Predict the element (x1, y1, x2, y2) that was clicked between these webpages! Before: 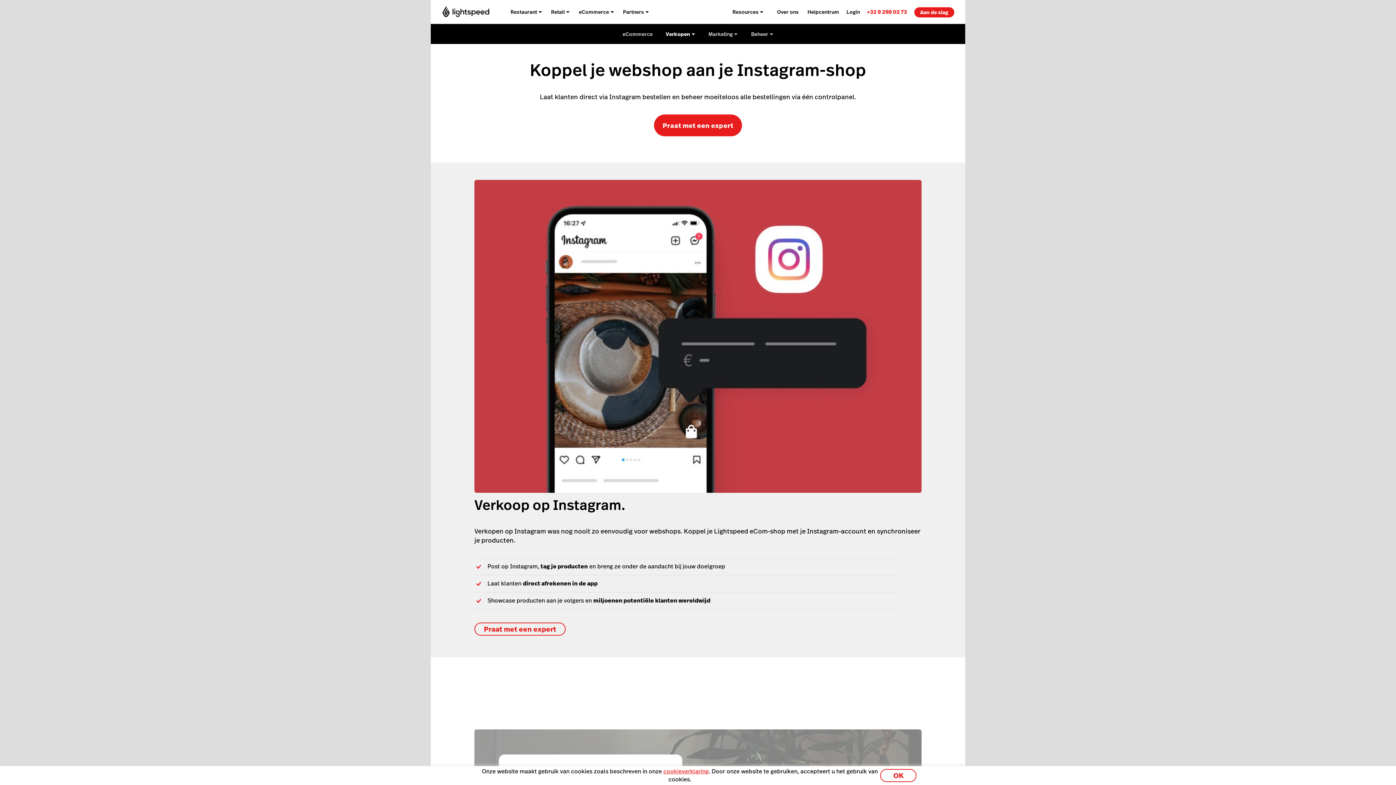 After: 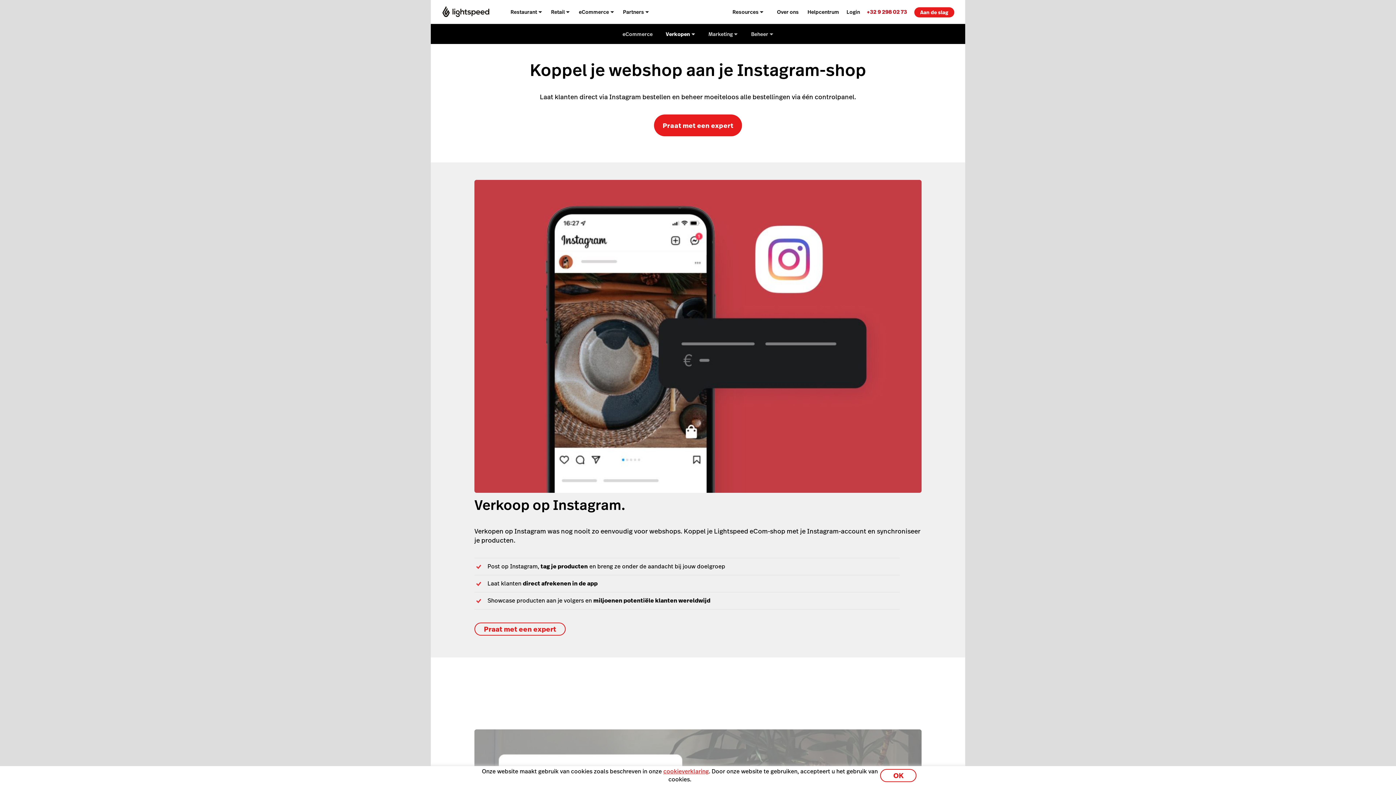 Action: bbox: (866, 0, 907, 23) label: +32 9 298 02 73